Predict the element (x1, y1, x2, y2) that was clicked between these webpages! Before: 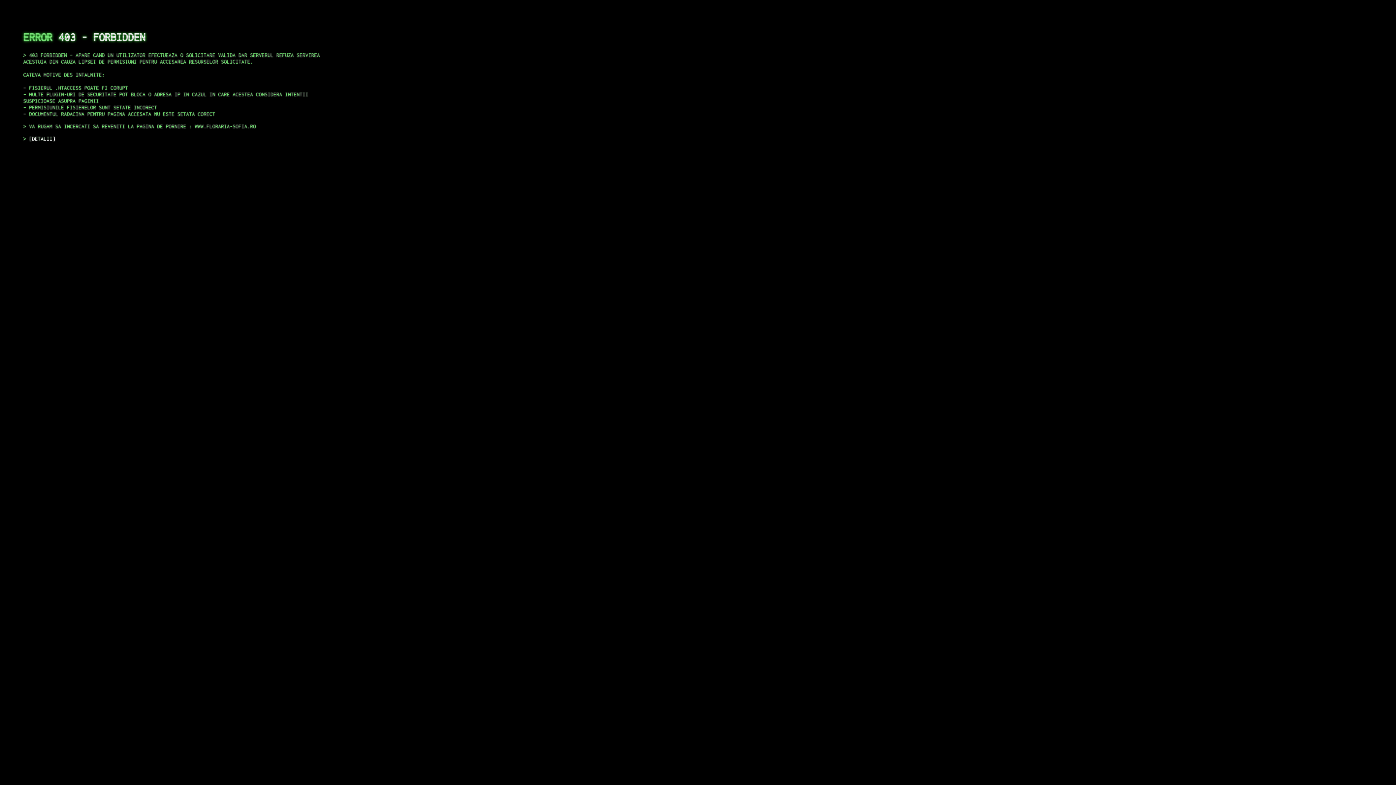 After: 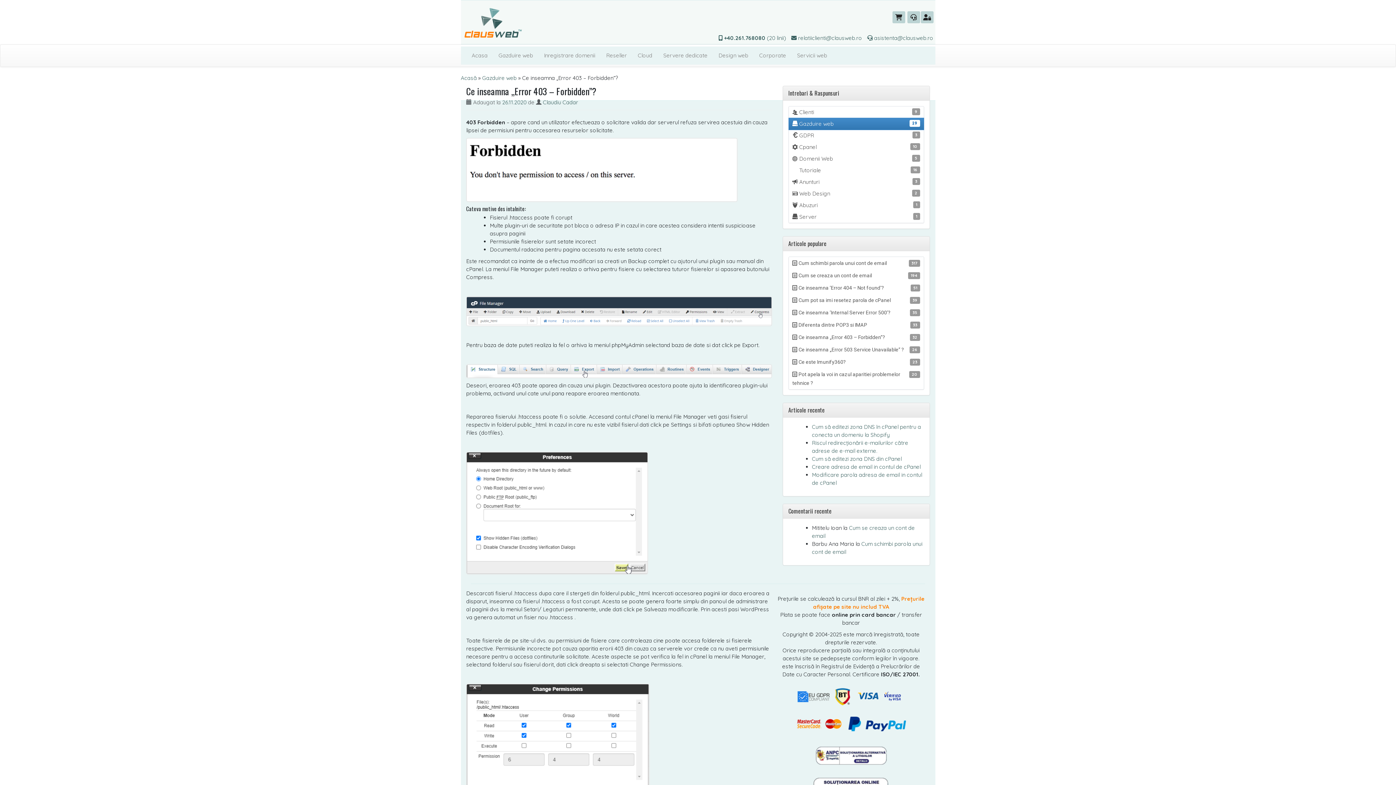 Action: label: DETALII bbox: (29, 135, 55, 141)